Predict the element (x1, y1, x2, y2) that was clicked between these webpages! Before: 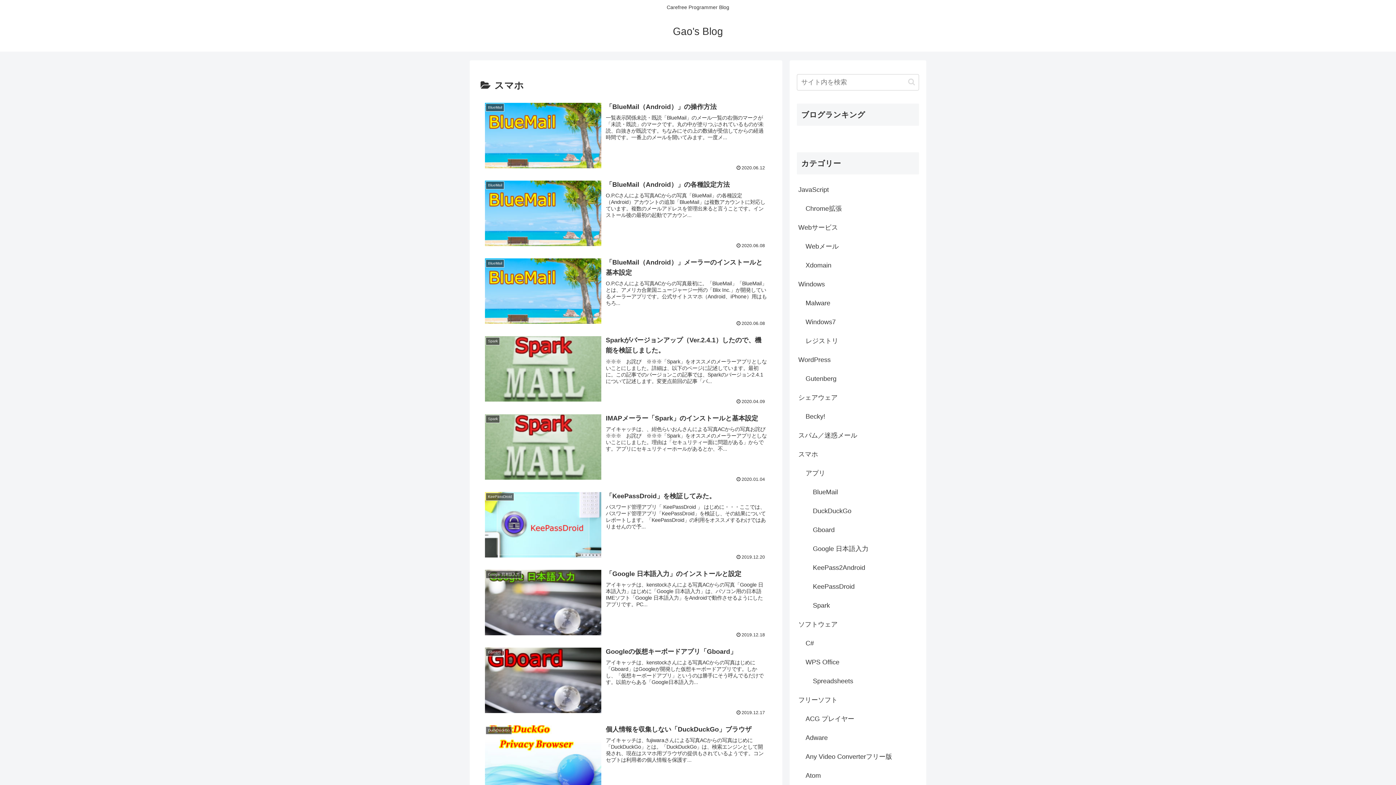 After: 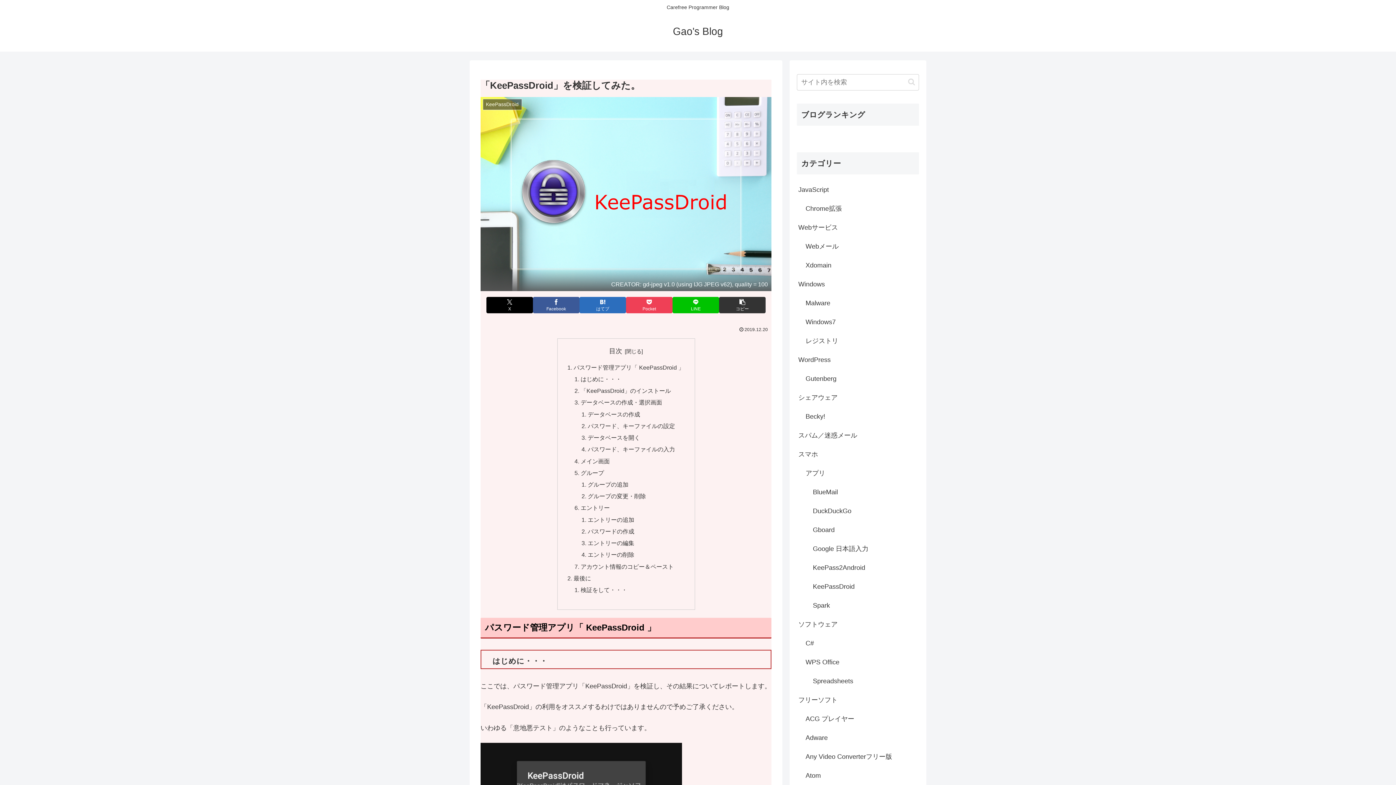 Action: label: KeePassDroid
「KeePassDroid」を検証してみた。
パスワード管理アプリ「 KeePassDroid 」 はじめに・・・ここでは、パスワード管理アプリ「KeePassDroid」を検証し、その結果についてレポートします。「KeePassDroid」の利用をオススメするわけではありませんので予...
2019.12.20 bbox: (480, 486, 771, 564)